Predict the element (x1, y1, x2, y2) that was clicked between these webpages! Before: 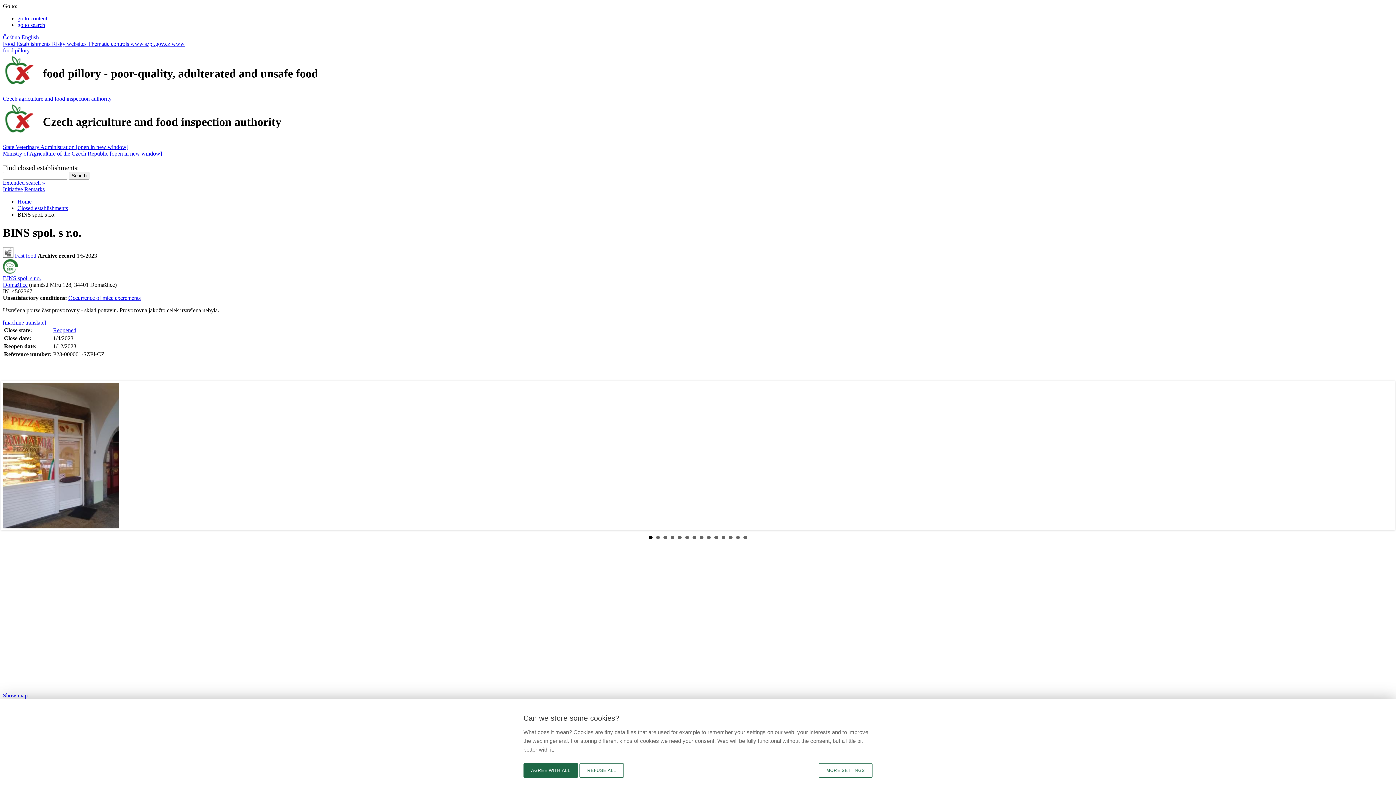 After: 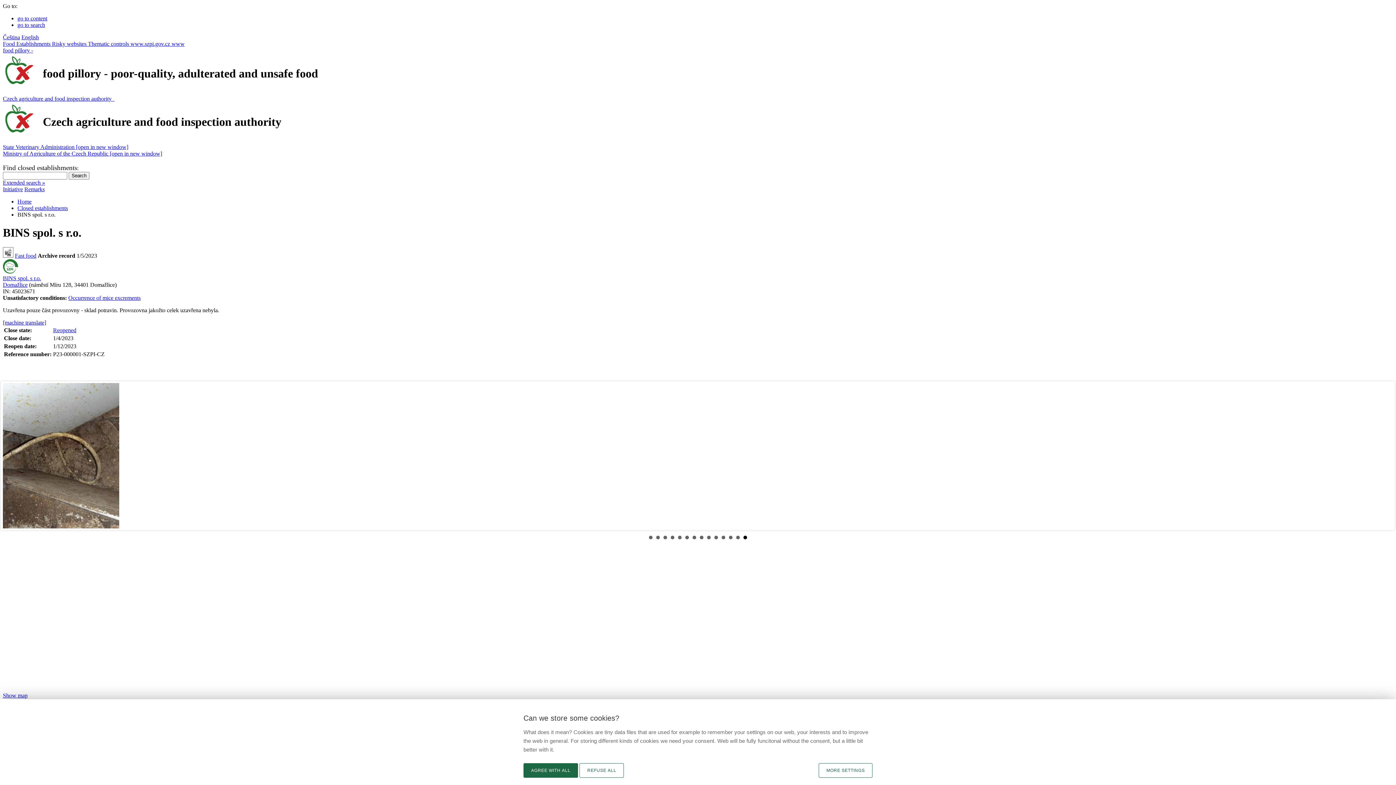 Action: bbox: (743, 536, 747, 539) label: 14